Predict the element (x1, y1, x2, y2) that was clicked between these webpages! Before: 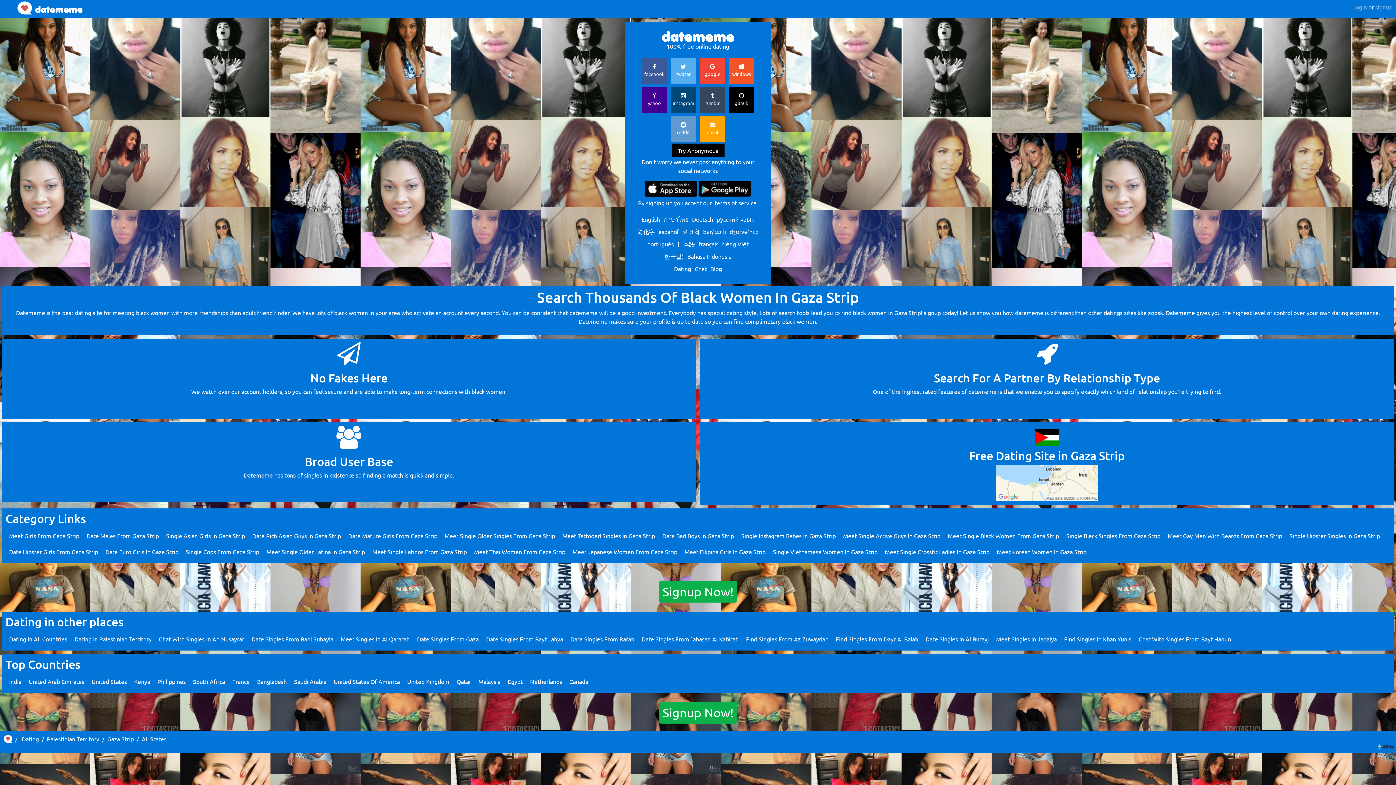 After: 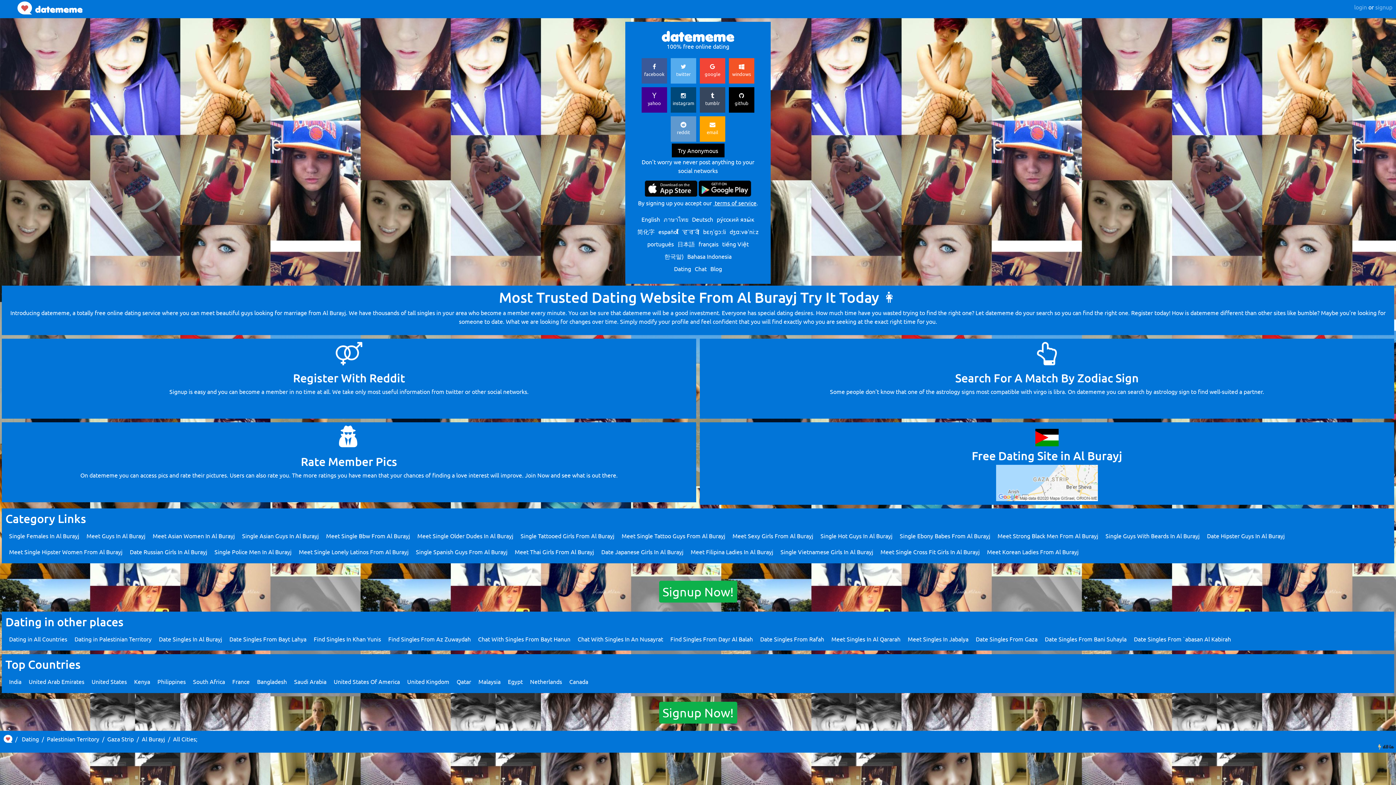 Action: bbox: (925, 635, 989, 642) label: Date Singles In Al Burayj